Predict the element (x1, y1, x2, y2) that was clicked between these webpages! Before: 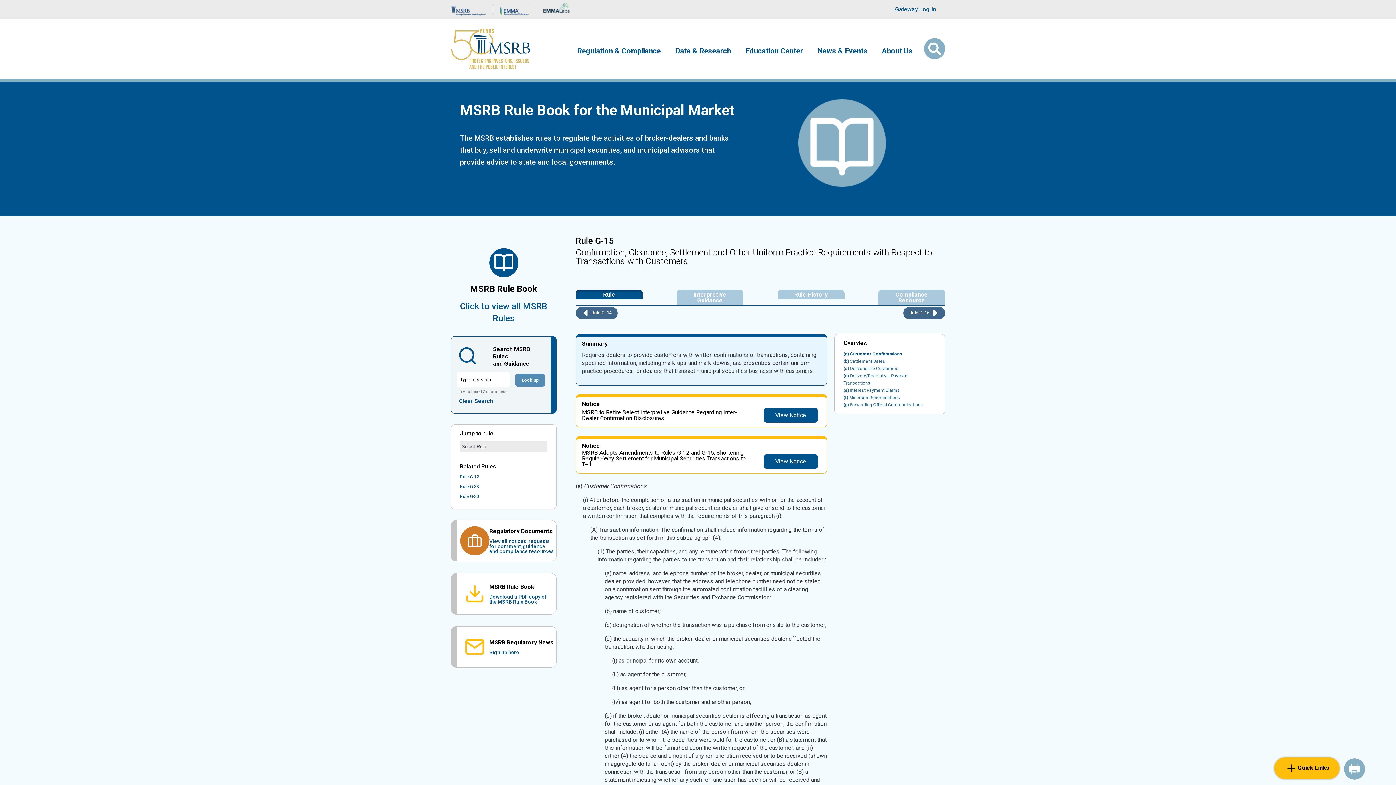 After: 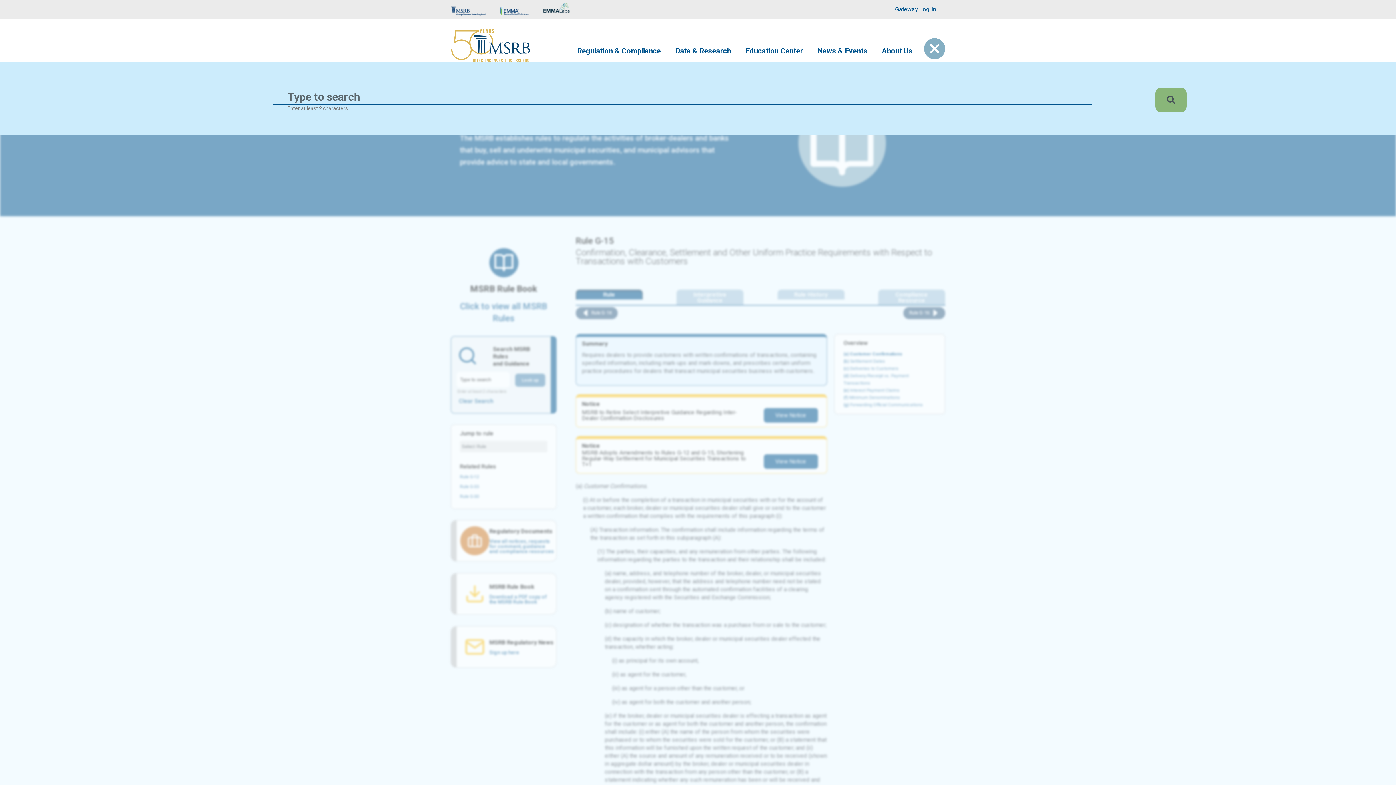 Action: label: Open Search bbox: (924, 38, 945, 59)